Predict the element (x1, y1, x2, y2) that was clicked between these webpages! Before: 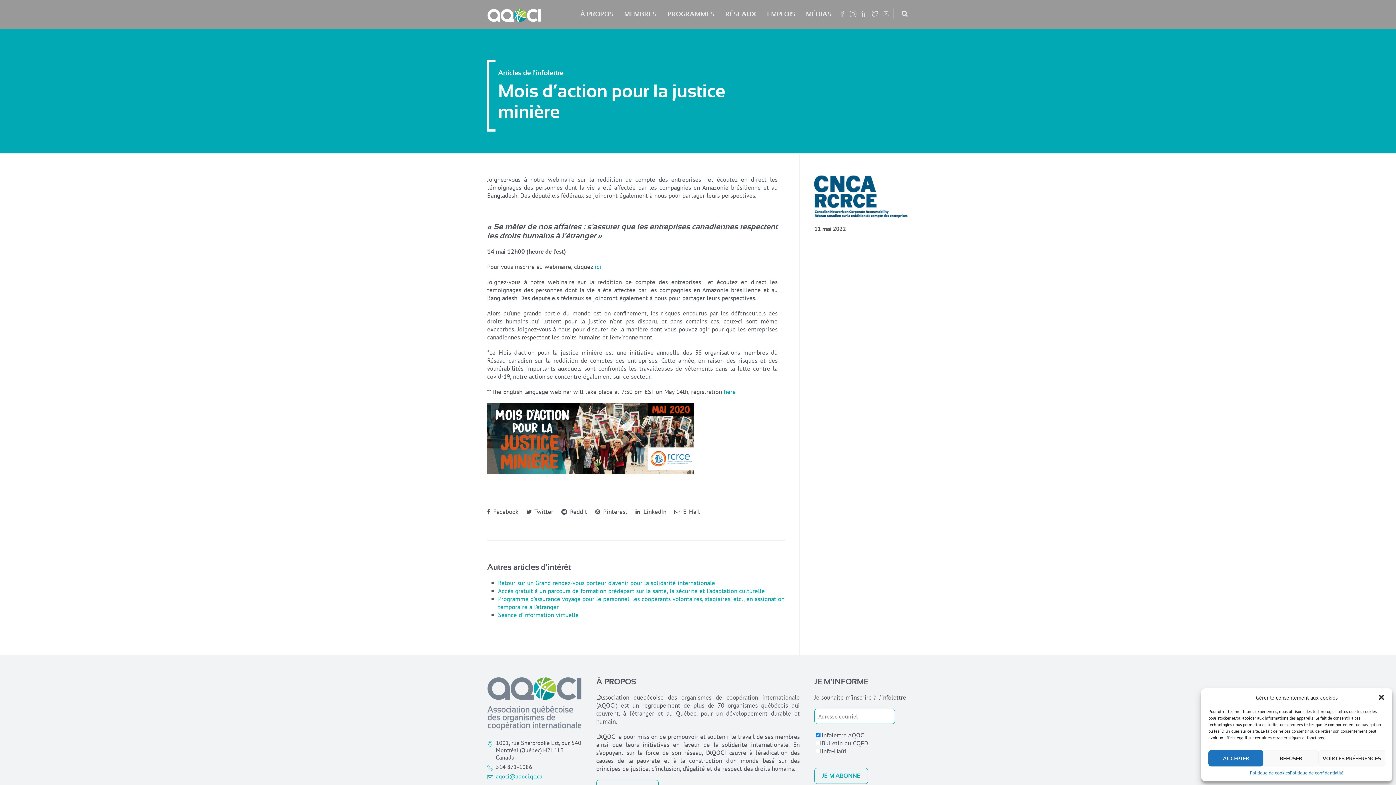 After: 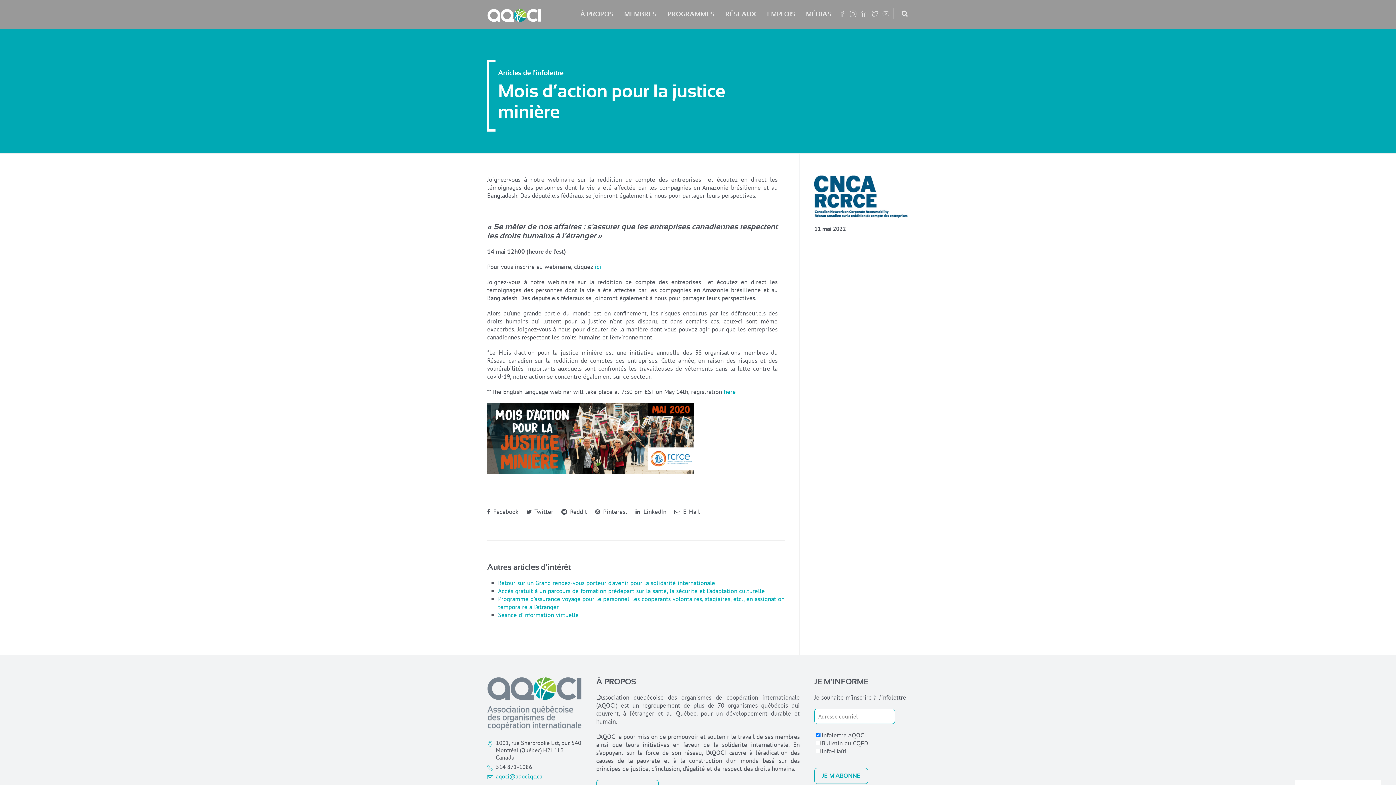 Action: bbox: (1263, 750, 1318, 766) label: REFUSER